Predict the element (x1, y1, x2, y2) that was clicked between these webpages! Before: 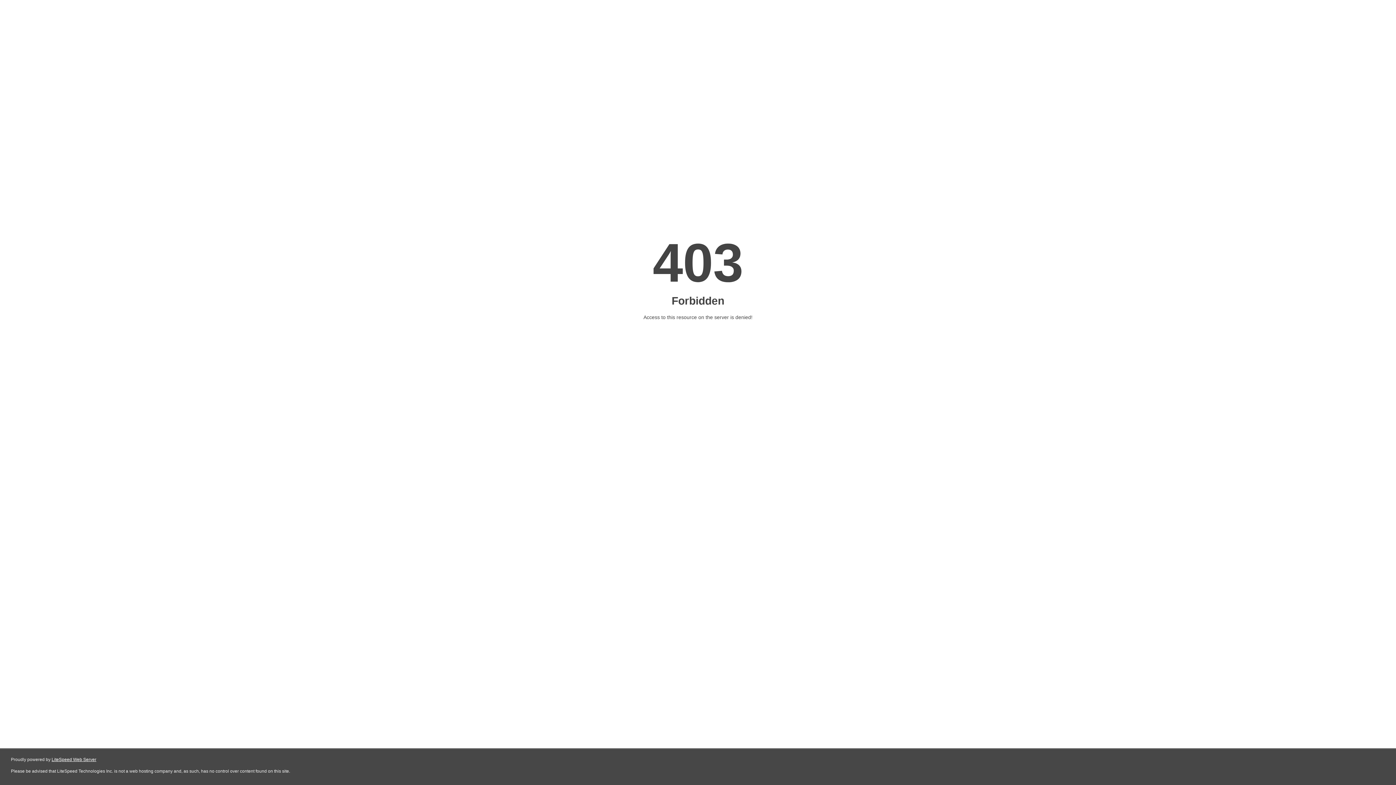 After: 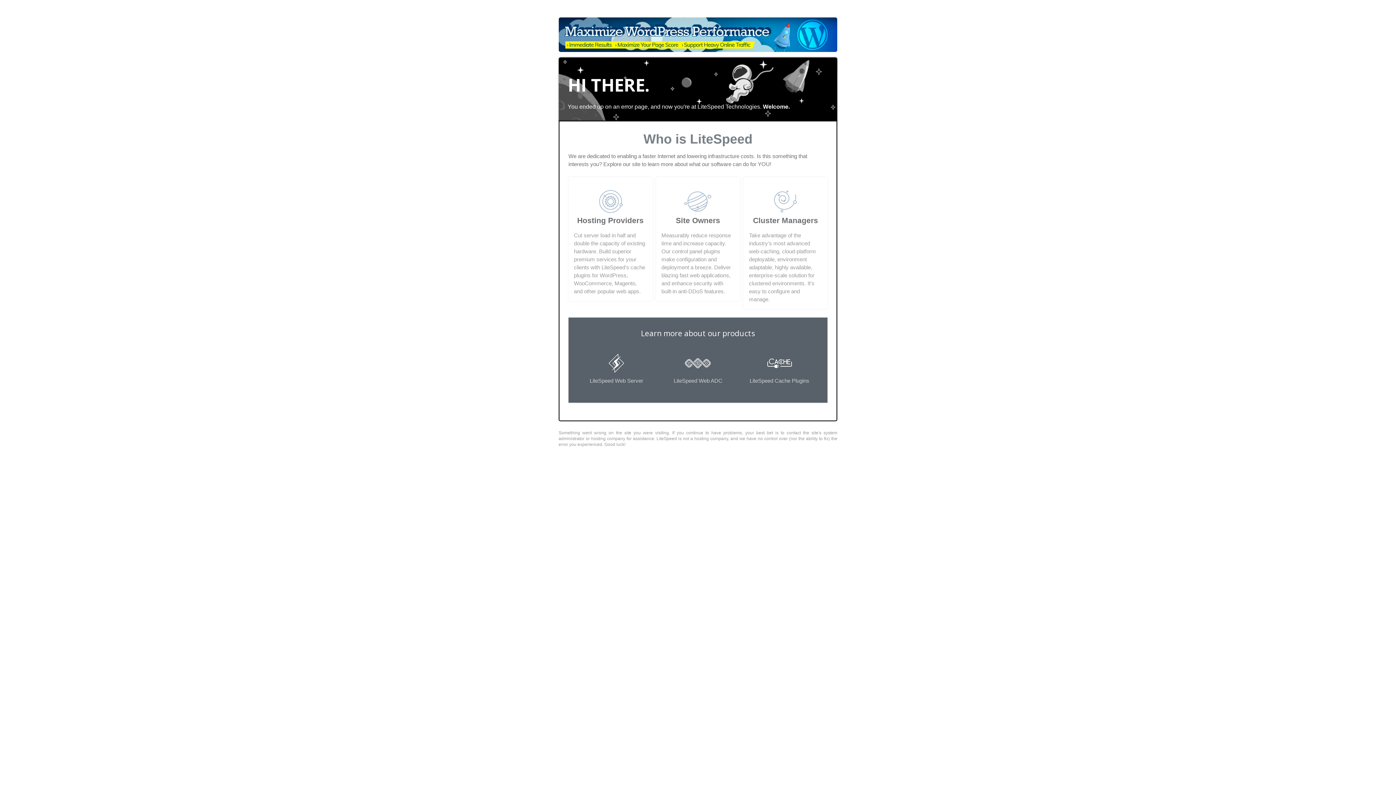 Action: bbox: (51, 757, 96, 762) label: LiteSpeed Web Server